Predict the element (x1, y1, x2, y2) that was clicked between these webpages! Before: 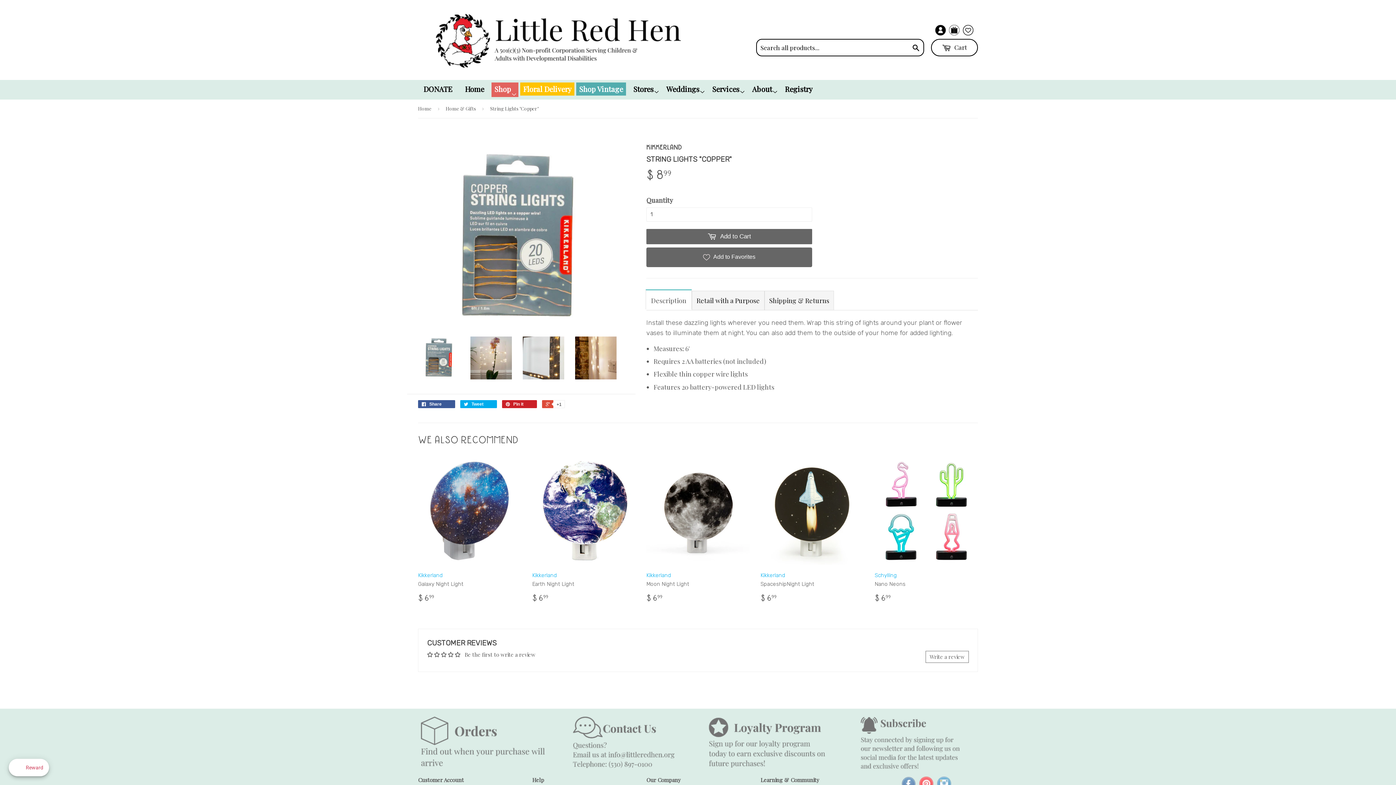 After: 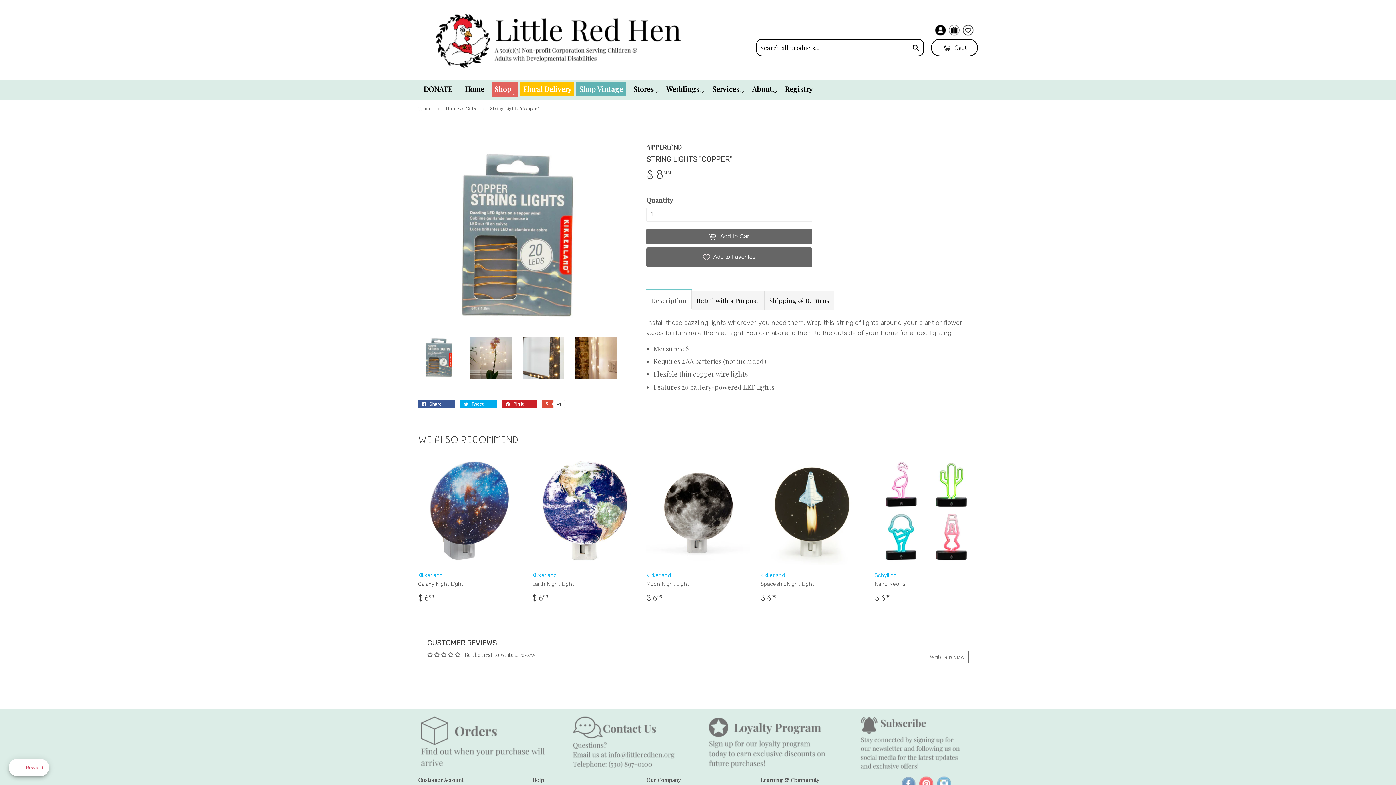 Action: bbox: (576, 82, 626, 95) label: Shop Vintage